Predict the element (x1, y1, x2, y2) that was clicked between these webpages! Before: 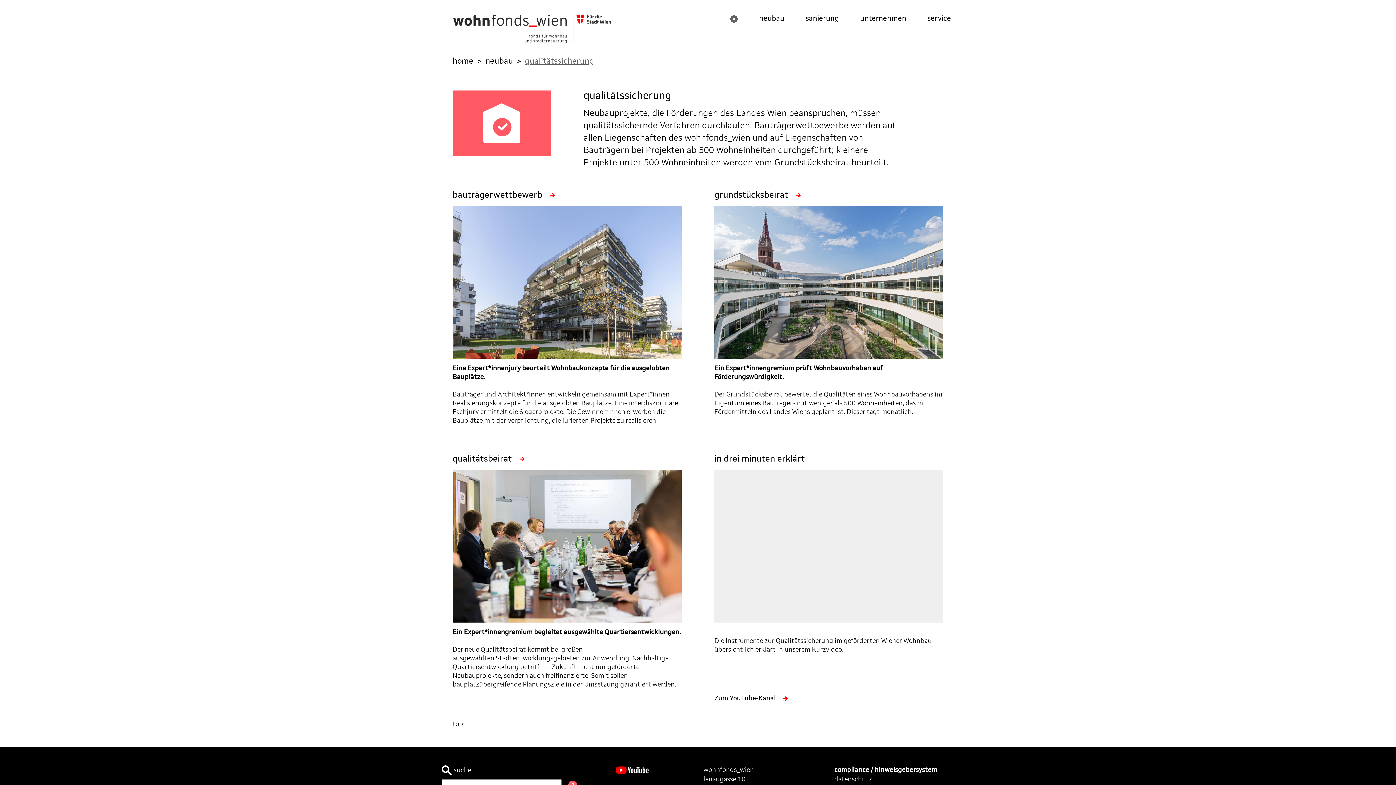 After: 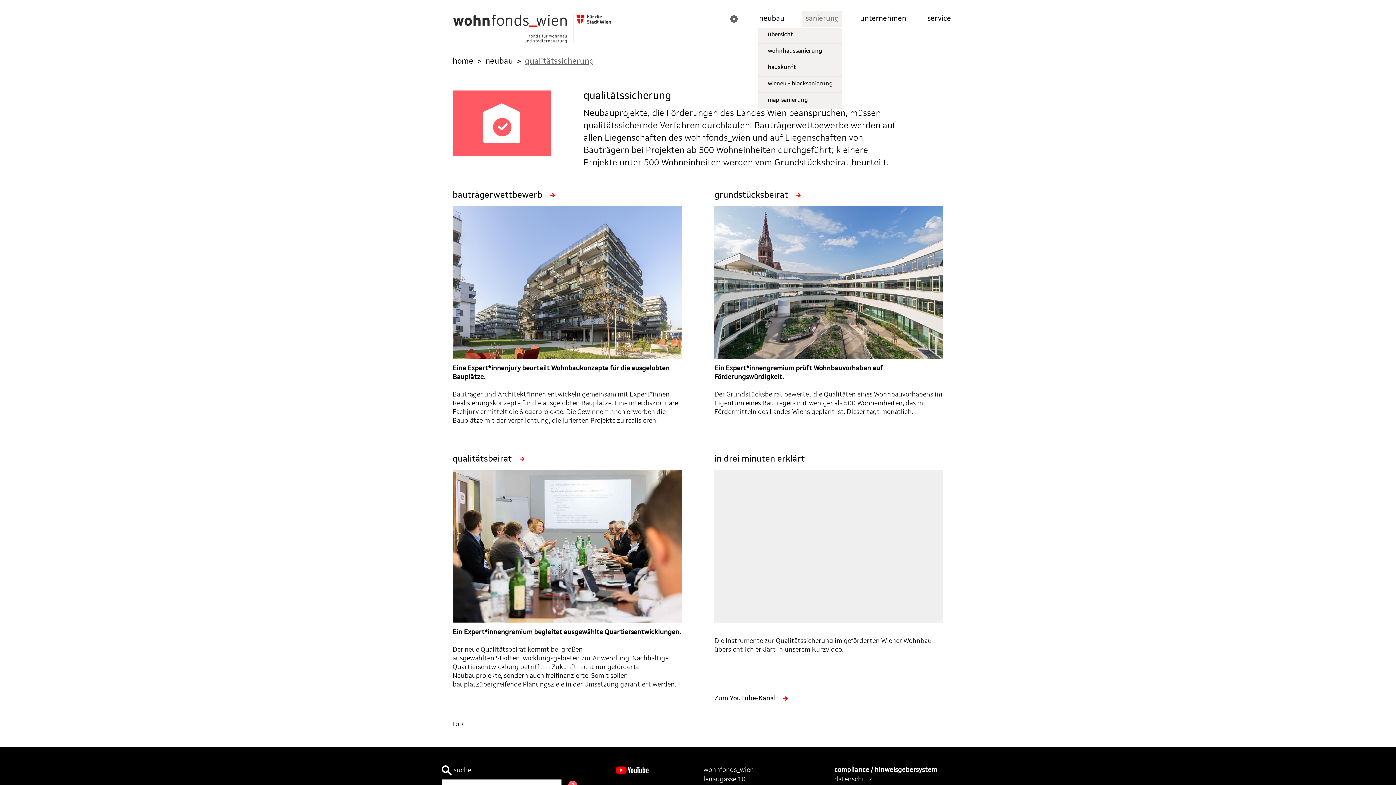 Action: label: sanierung bbox: (802, 10, 842, 26)